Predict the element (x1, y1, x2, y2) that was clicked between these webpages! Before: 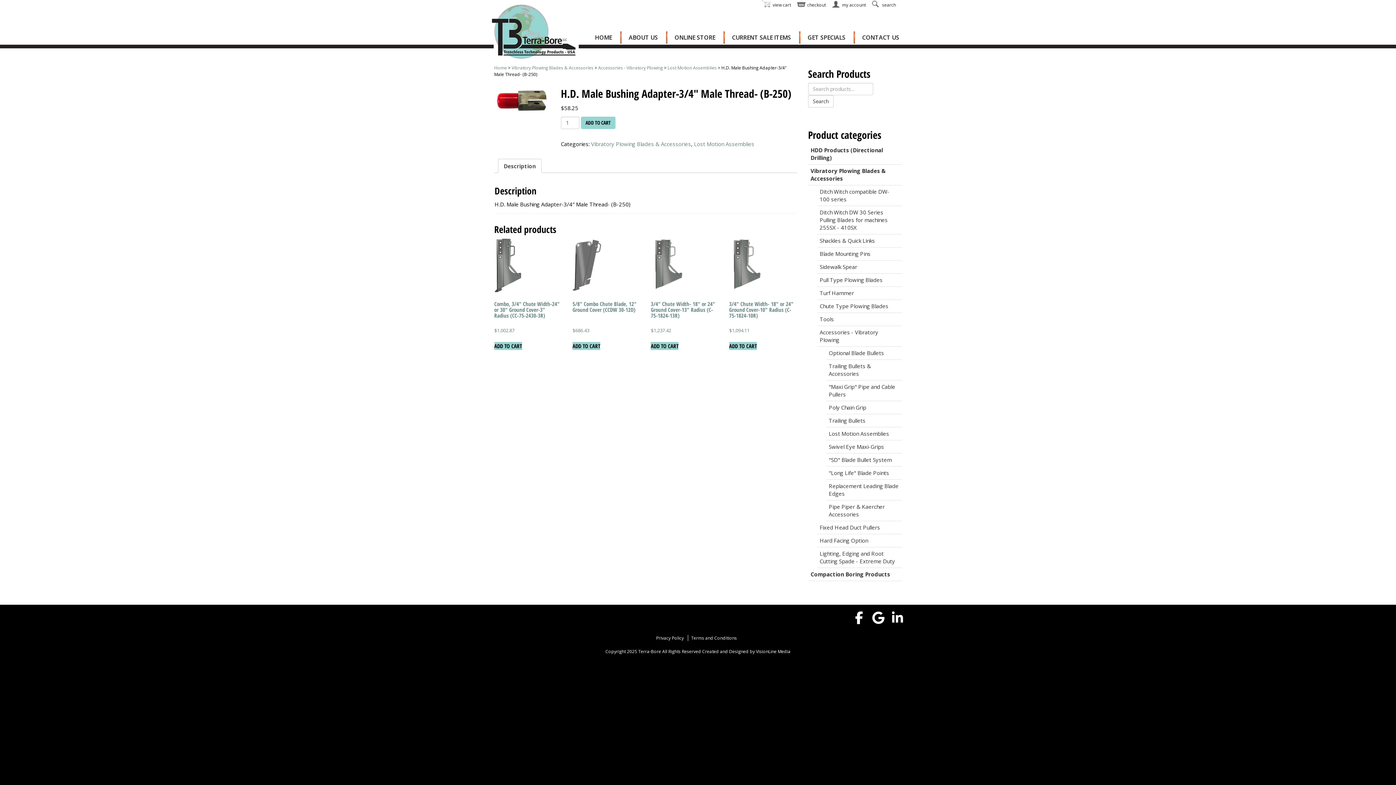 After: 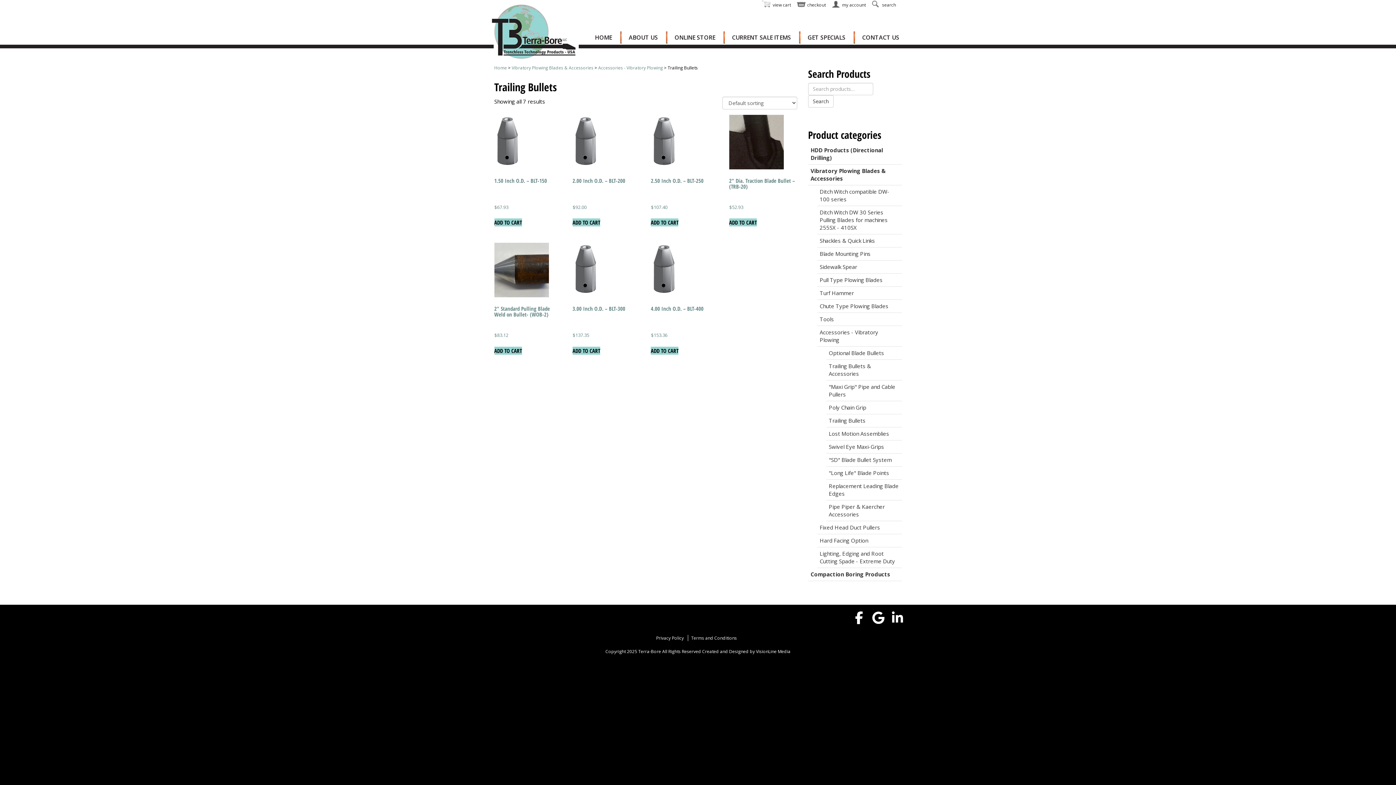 Action: bbox: (826, 414, 902, 427) label: Trailing Bullets